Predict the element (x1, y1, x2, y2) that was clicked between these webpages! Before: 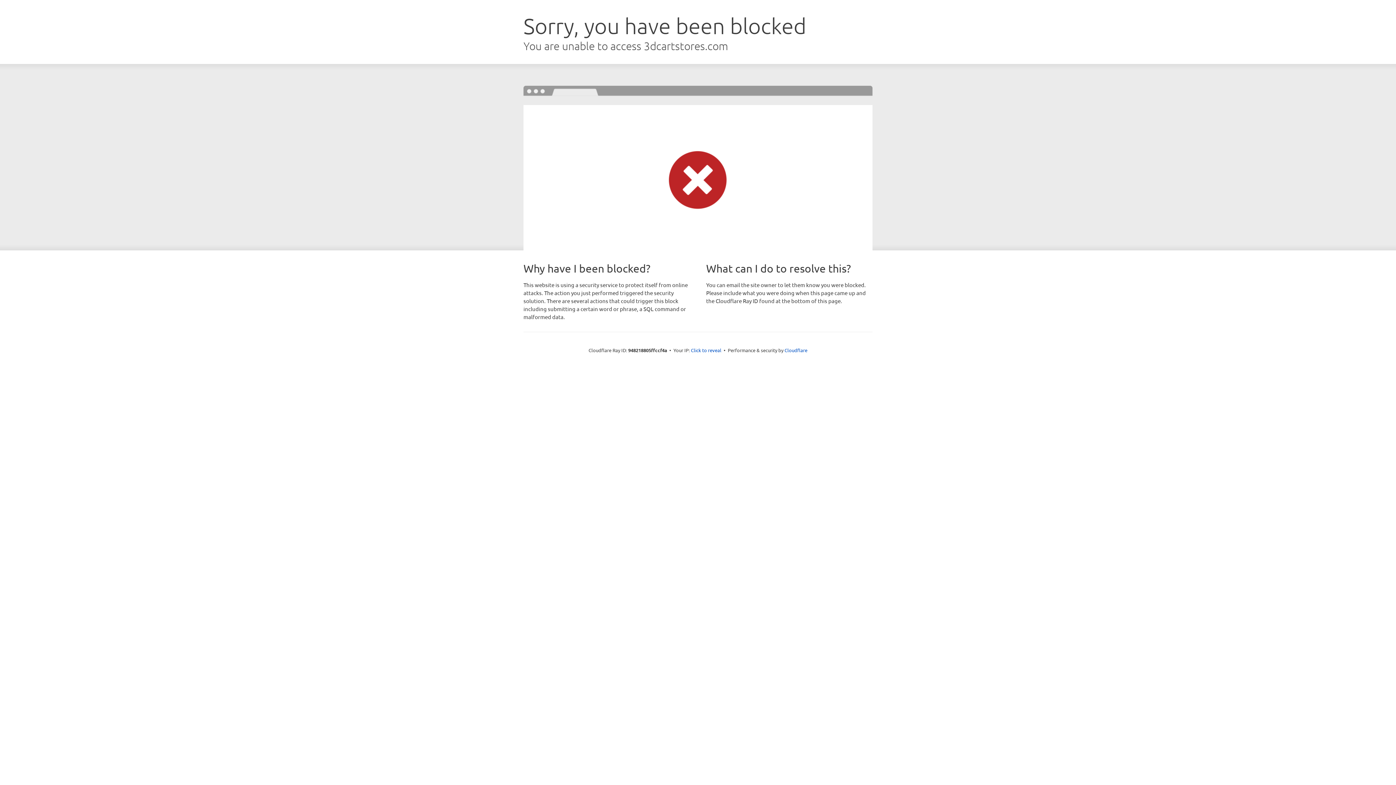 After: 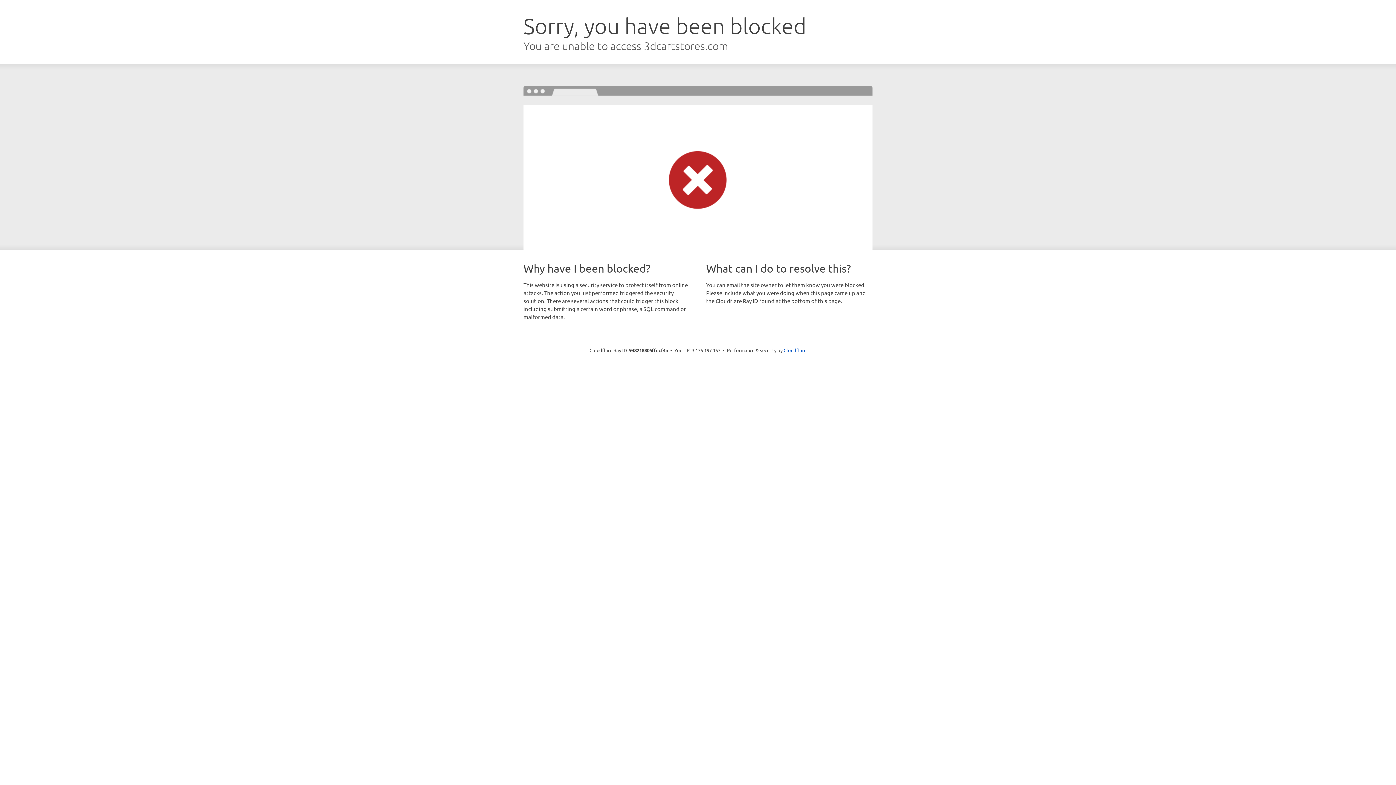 Action: label: Click to reveal bbox: (691, 346, 721, 353)